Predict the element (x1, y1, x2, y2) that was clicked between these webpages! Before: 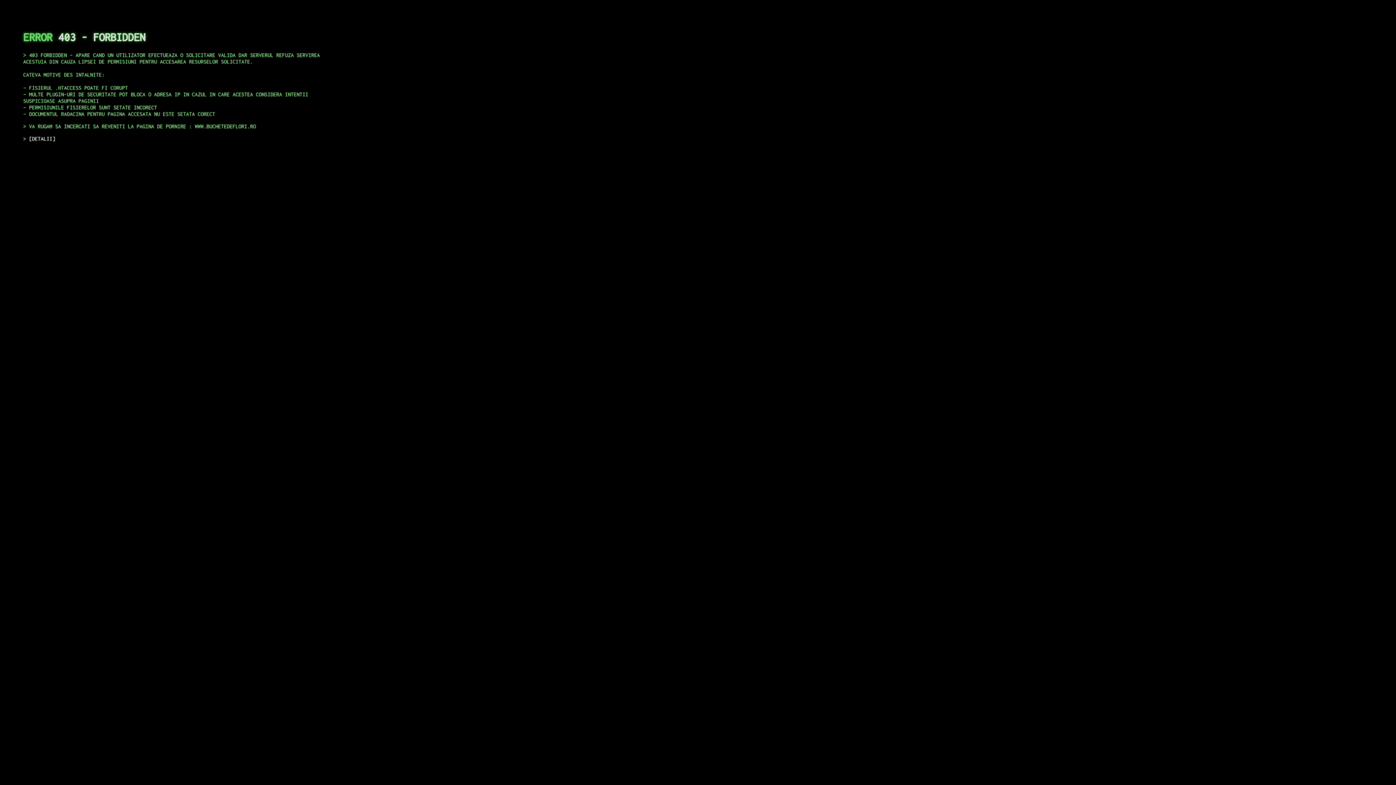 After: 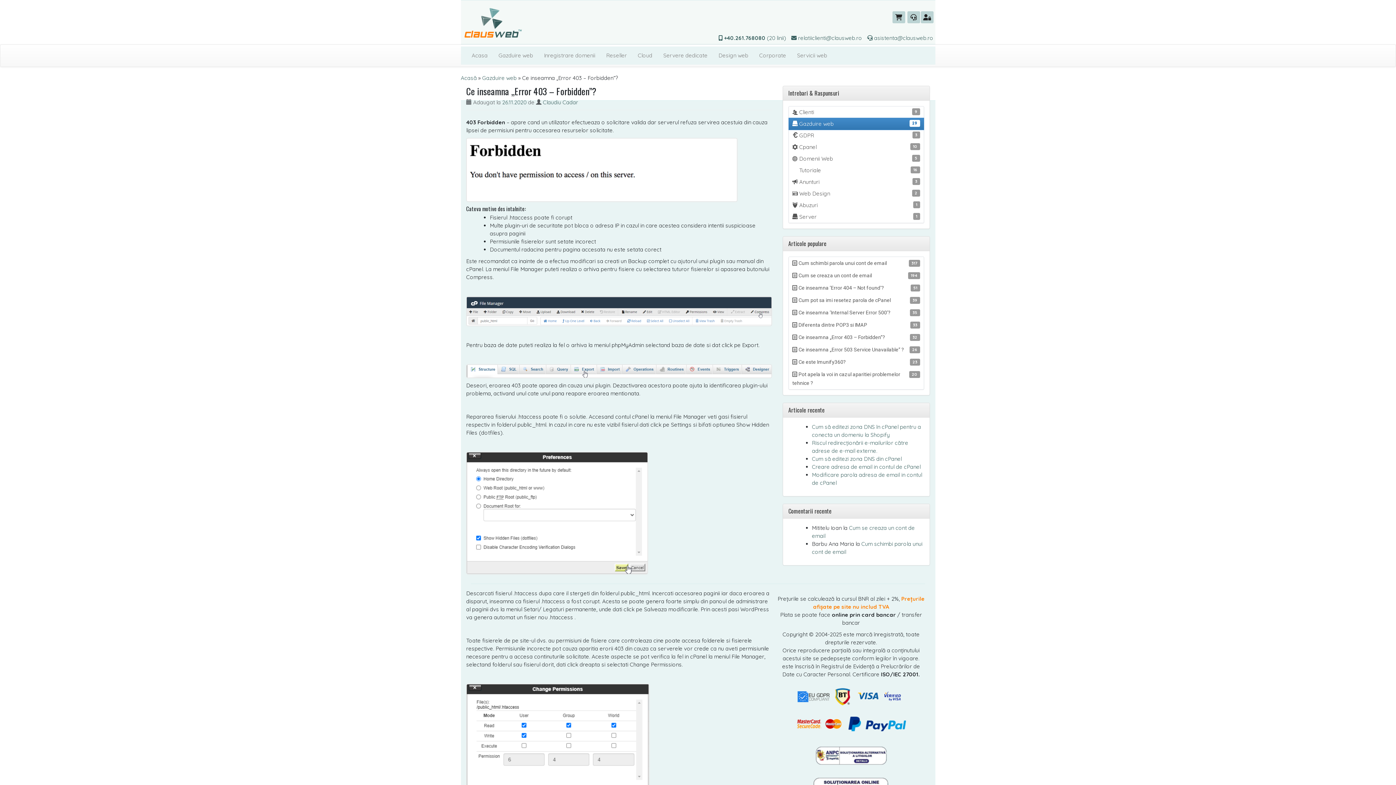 Action: bbox: (29, 135, 55, 141) label: DETALII